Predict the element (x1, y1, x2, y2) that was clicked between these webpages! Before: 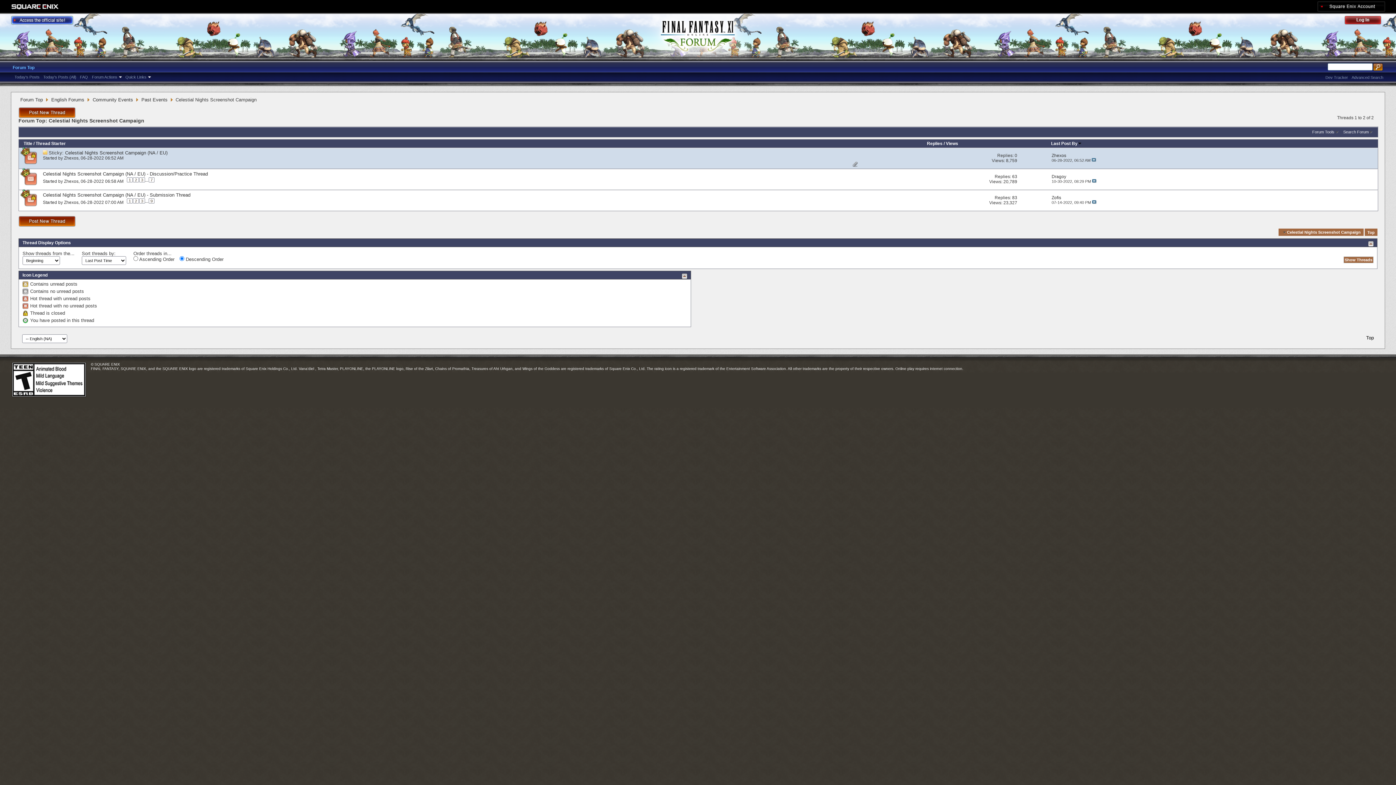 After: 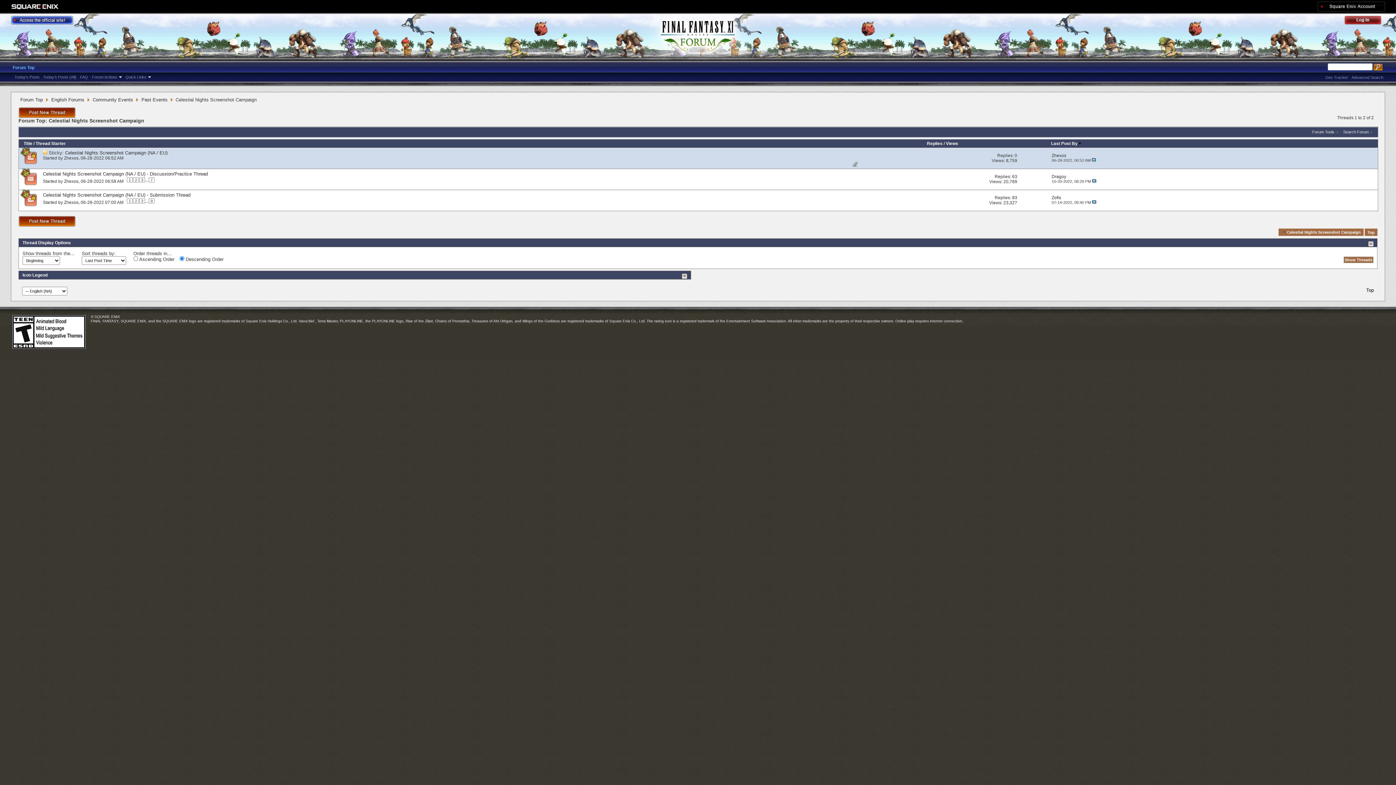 Action: bbox: (681, 273, 687, 279)